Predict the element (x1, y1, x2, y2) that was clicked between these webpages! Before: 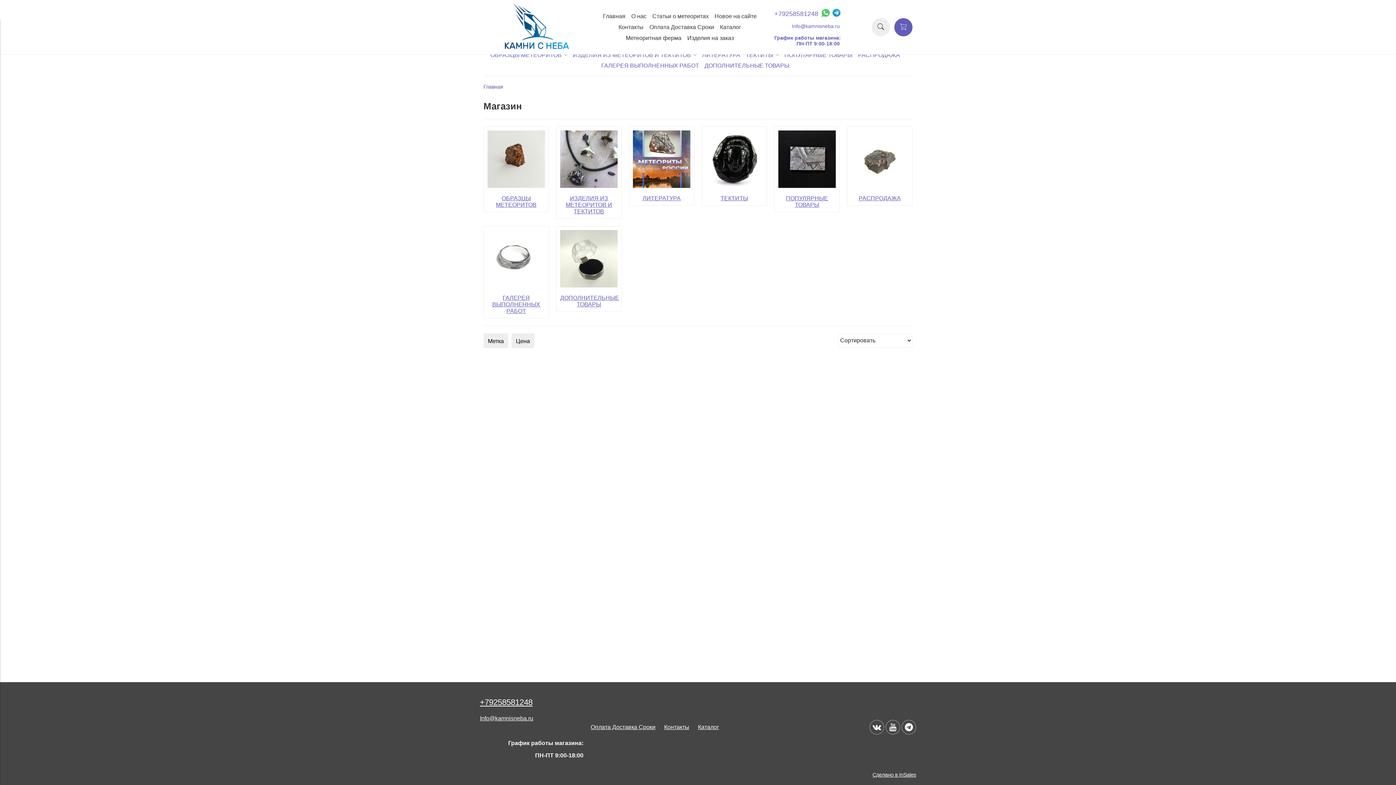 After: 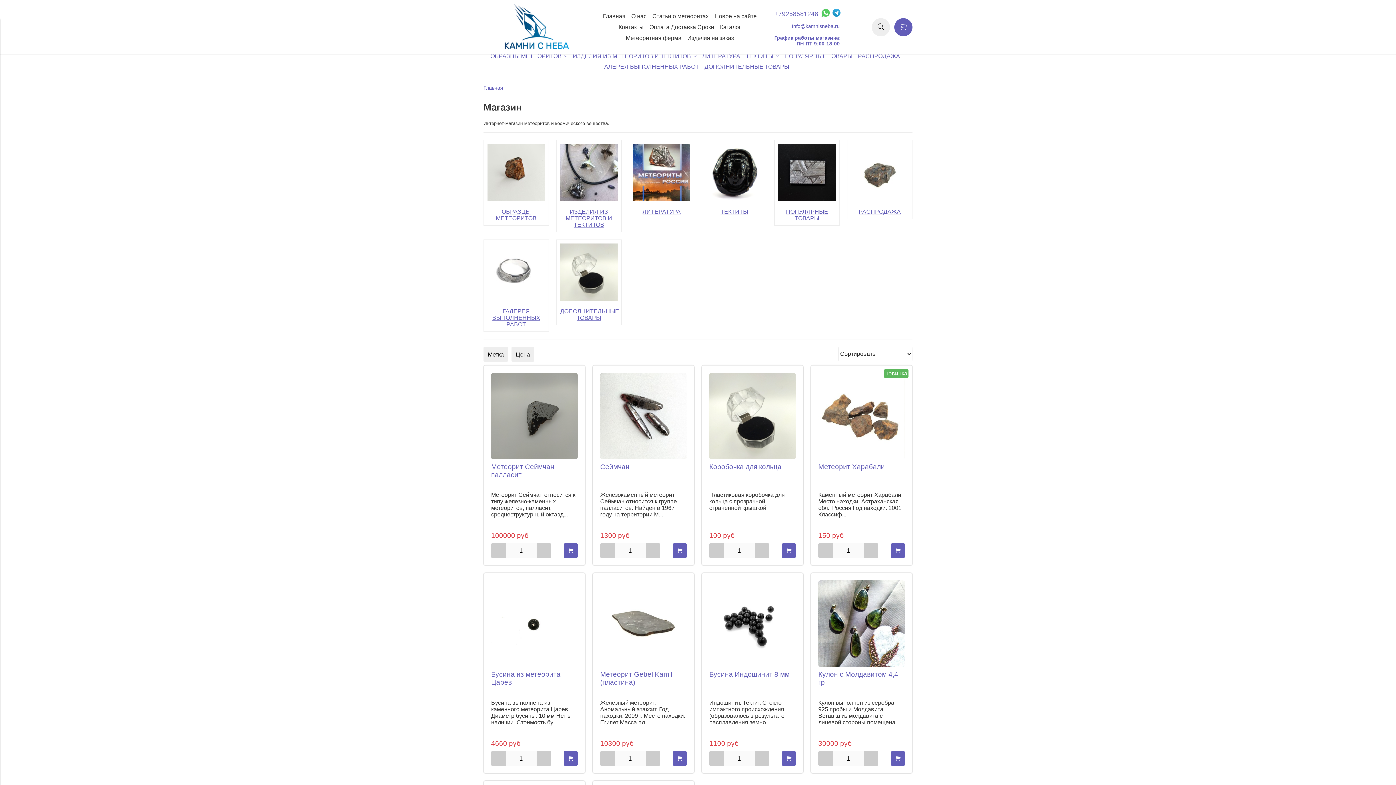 Action: bbox: (698, 724, 719, 730) label: Каталог